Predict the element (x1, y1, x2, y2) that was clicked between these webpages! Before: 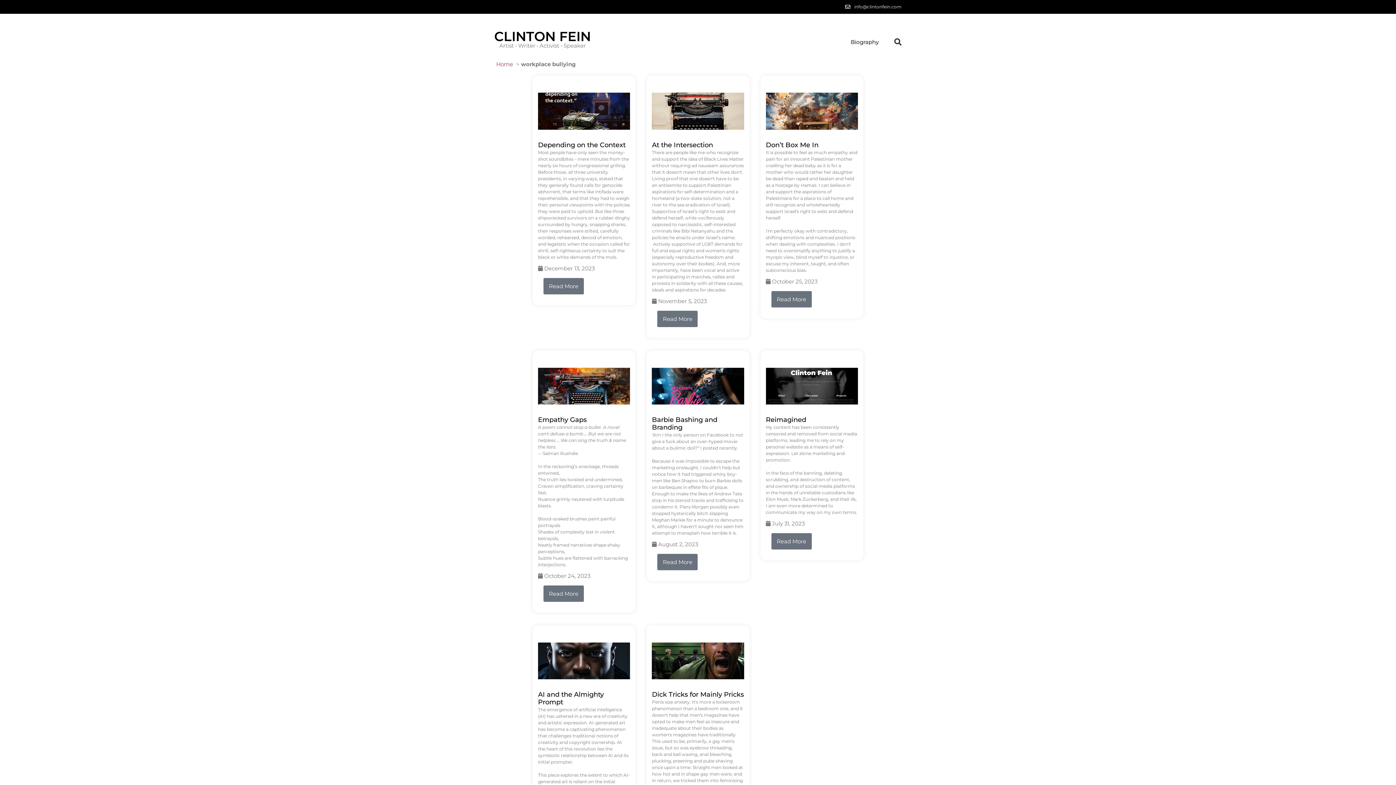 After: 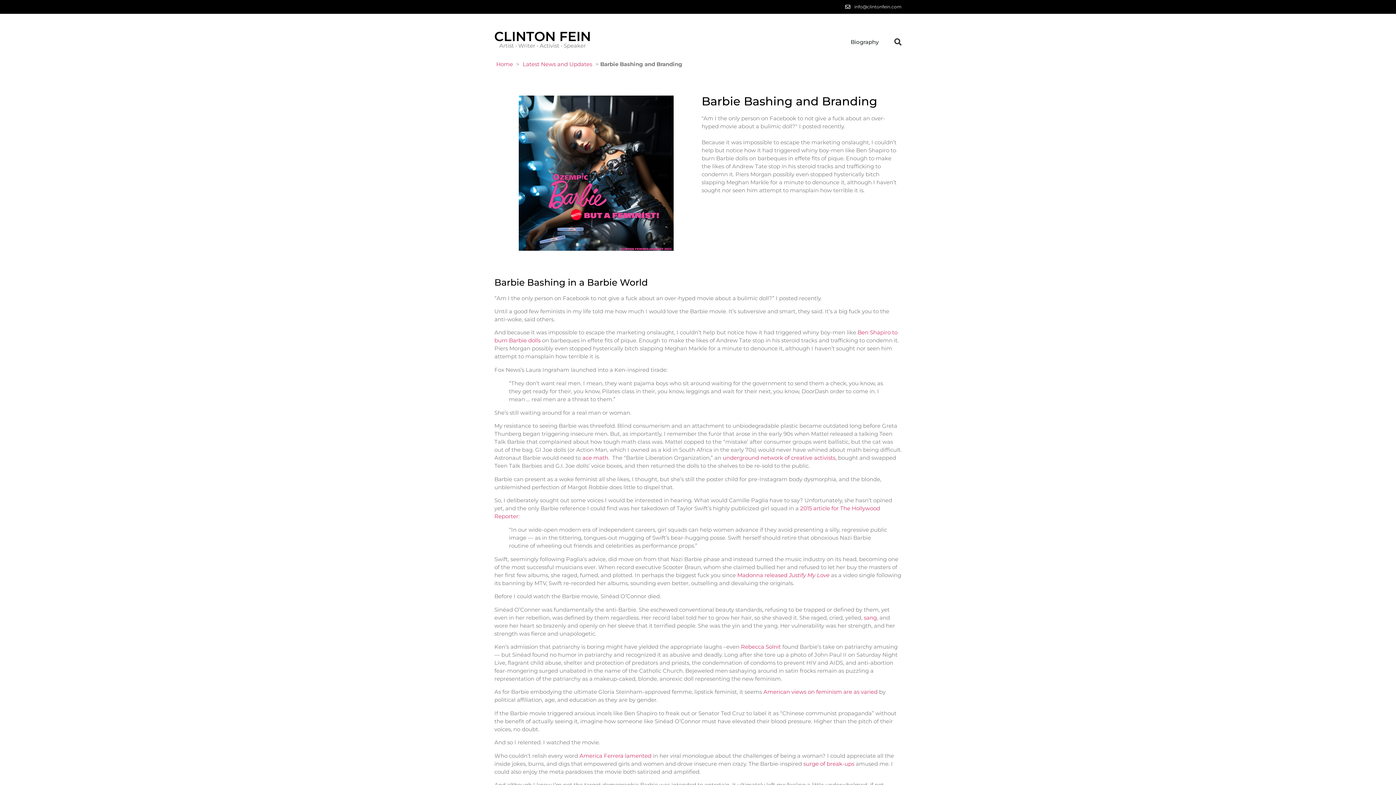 Action: label: Barbie Bashing and Branding bbox: (652, 416, 717, 431)